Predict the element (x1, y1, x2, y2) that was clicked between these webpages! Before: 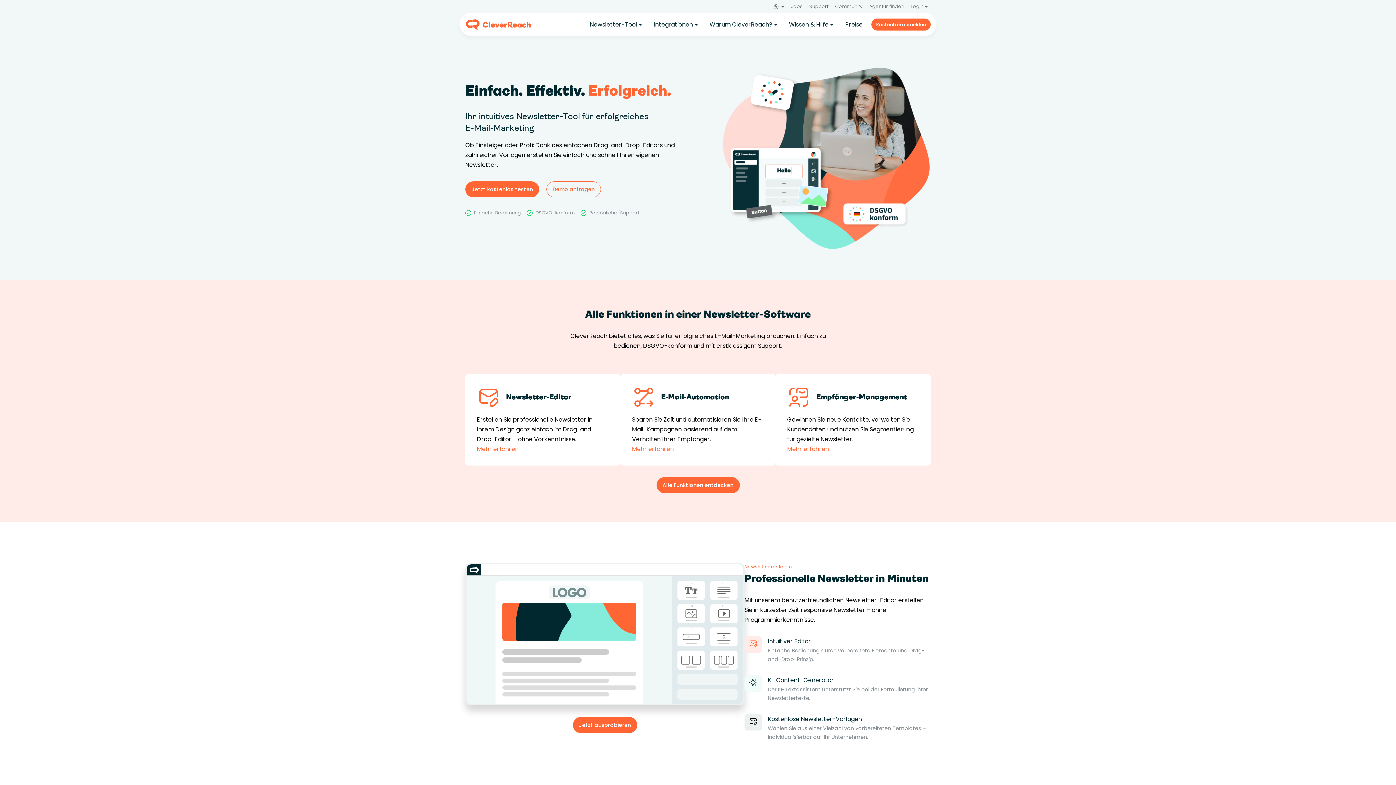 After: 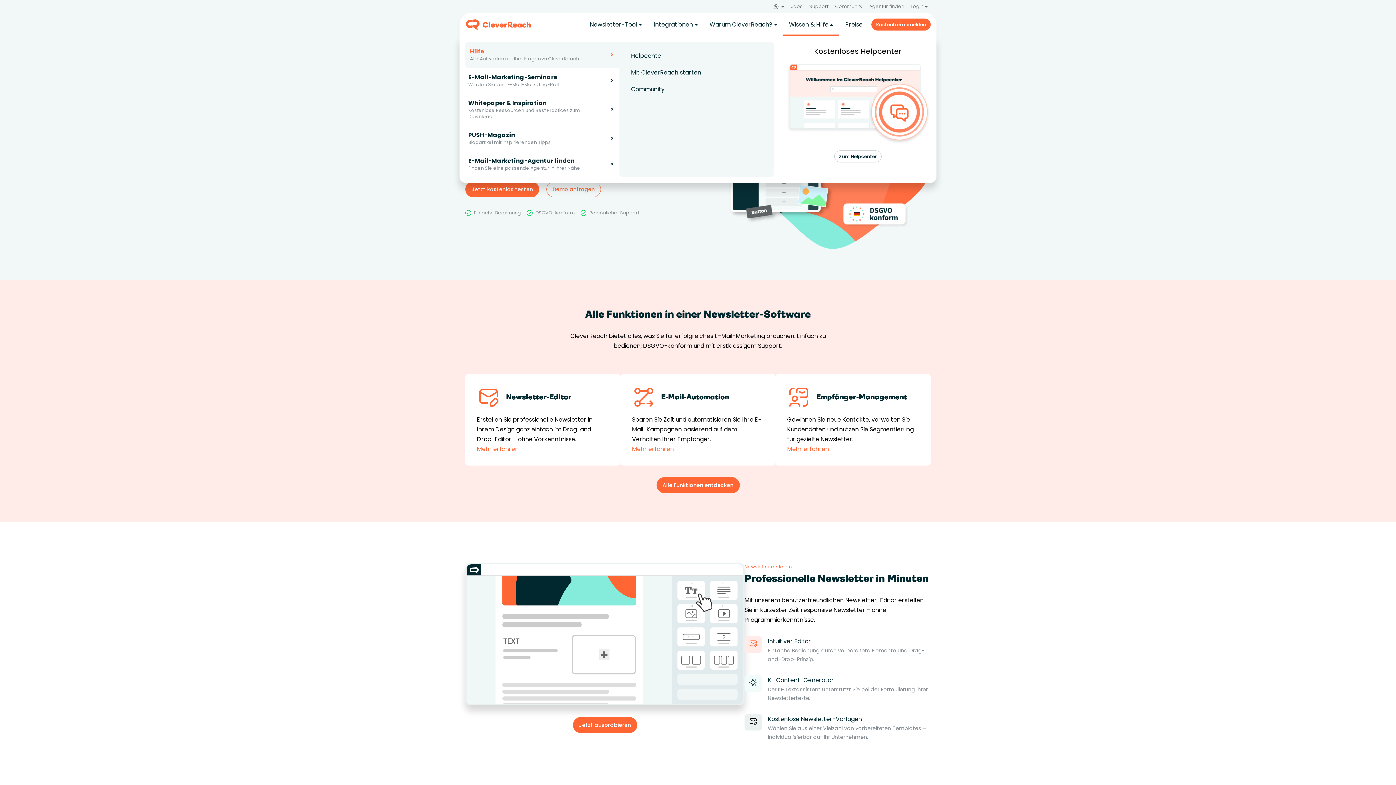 Action: label: Wissen & Hilfe bbox: (783, 13, 839, 35)